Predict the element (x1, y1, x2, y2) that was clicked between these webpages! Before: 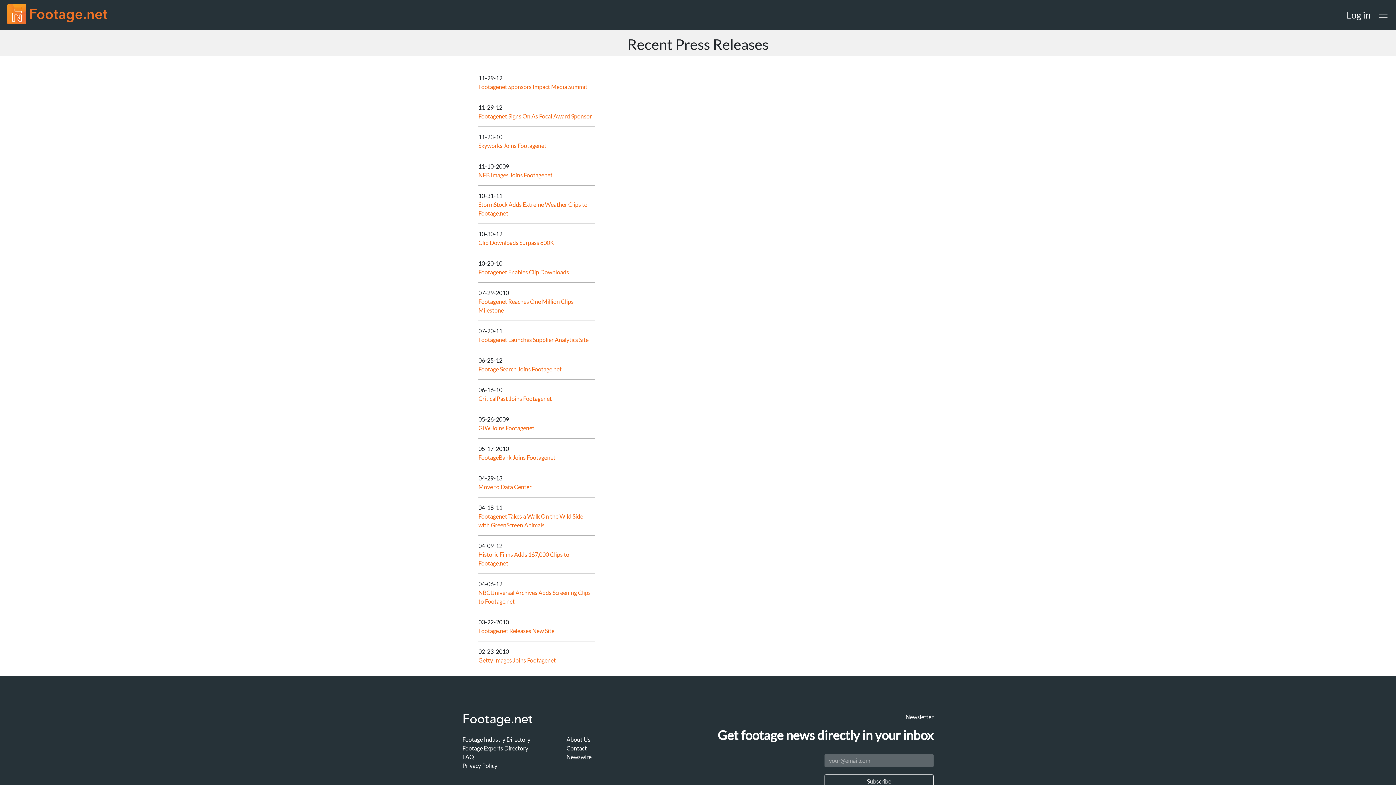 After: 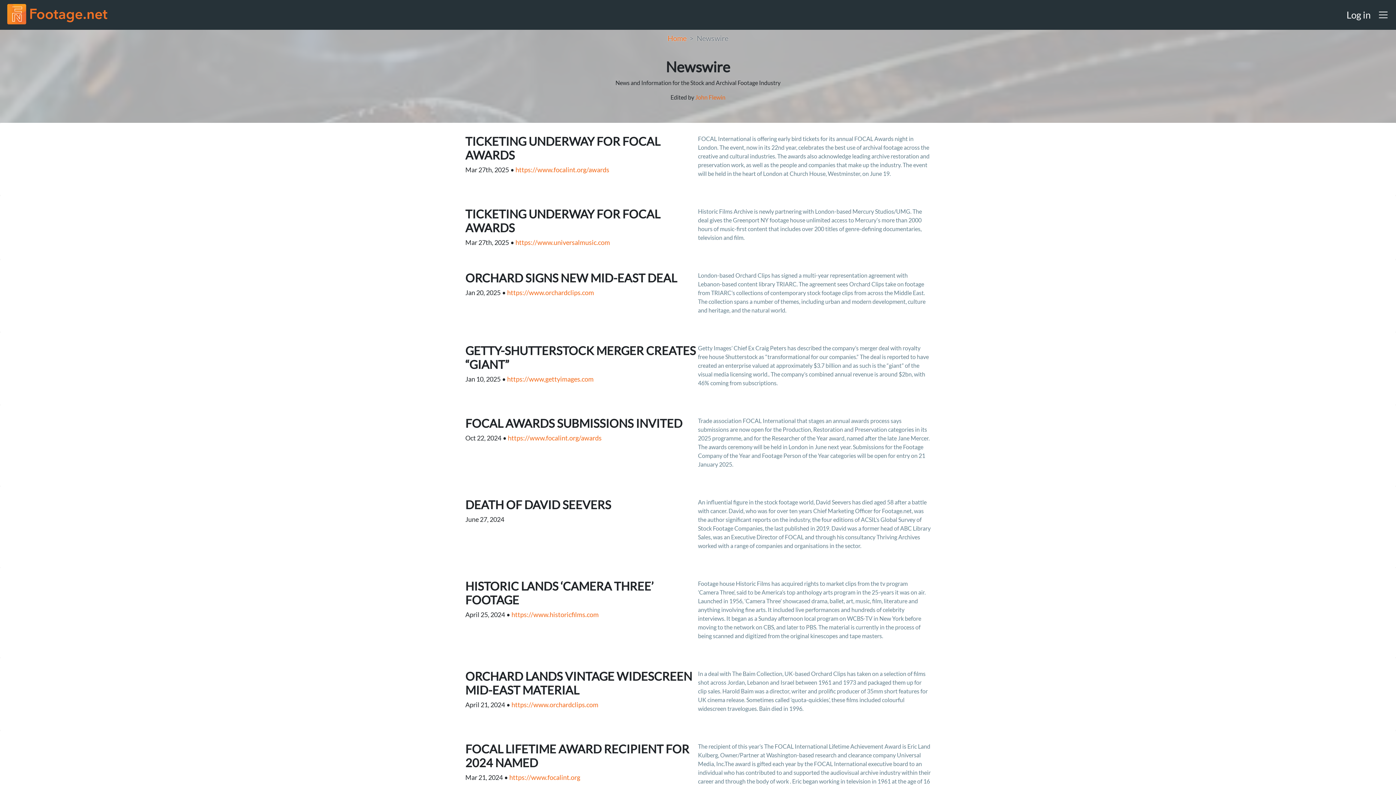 Action: label: Newswire bbox: (566, 753, 670, 761)